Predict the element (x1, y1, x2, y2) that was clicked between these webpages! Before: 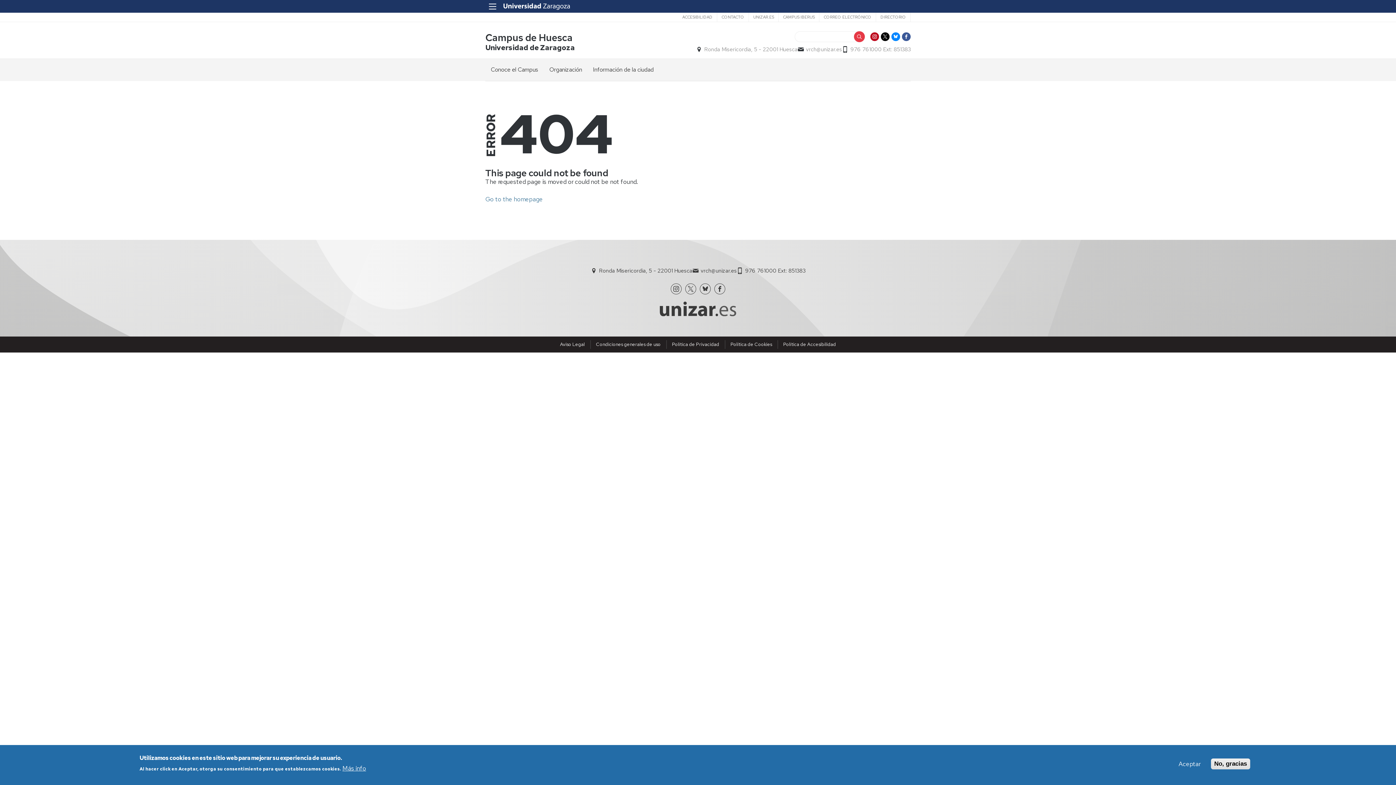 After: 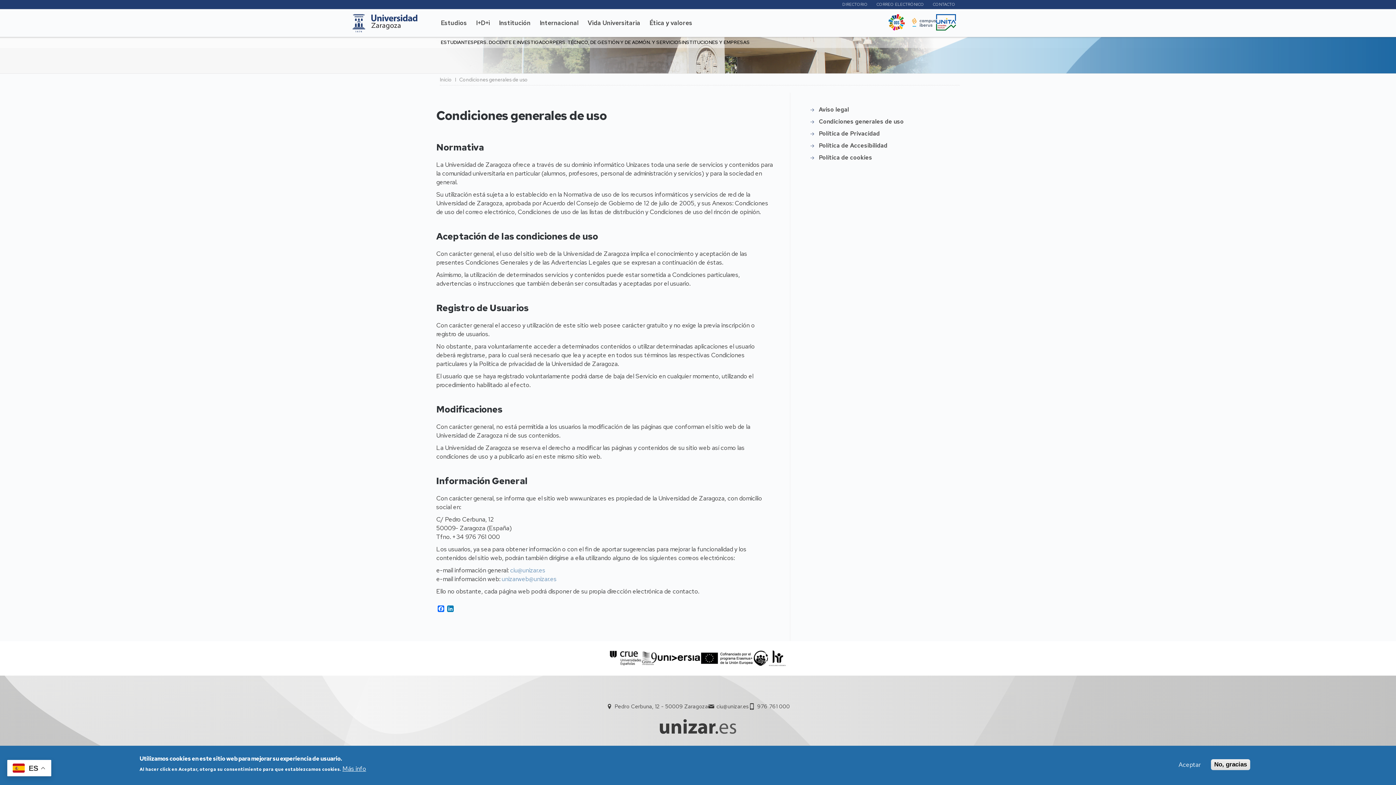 Action: bbox: (596, 341, 660, 347) label: Condiciones generales de uso